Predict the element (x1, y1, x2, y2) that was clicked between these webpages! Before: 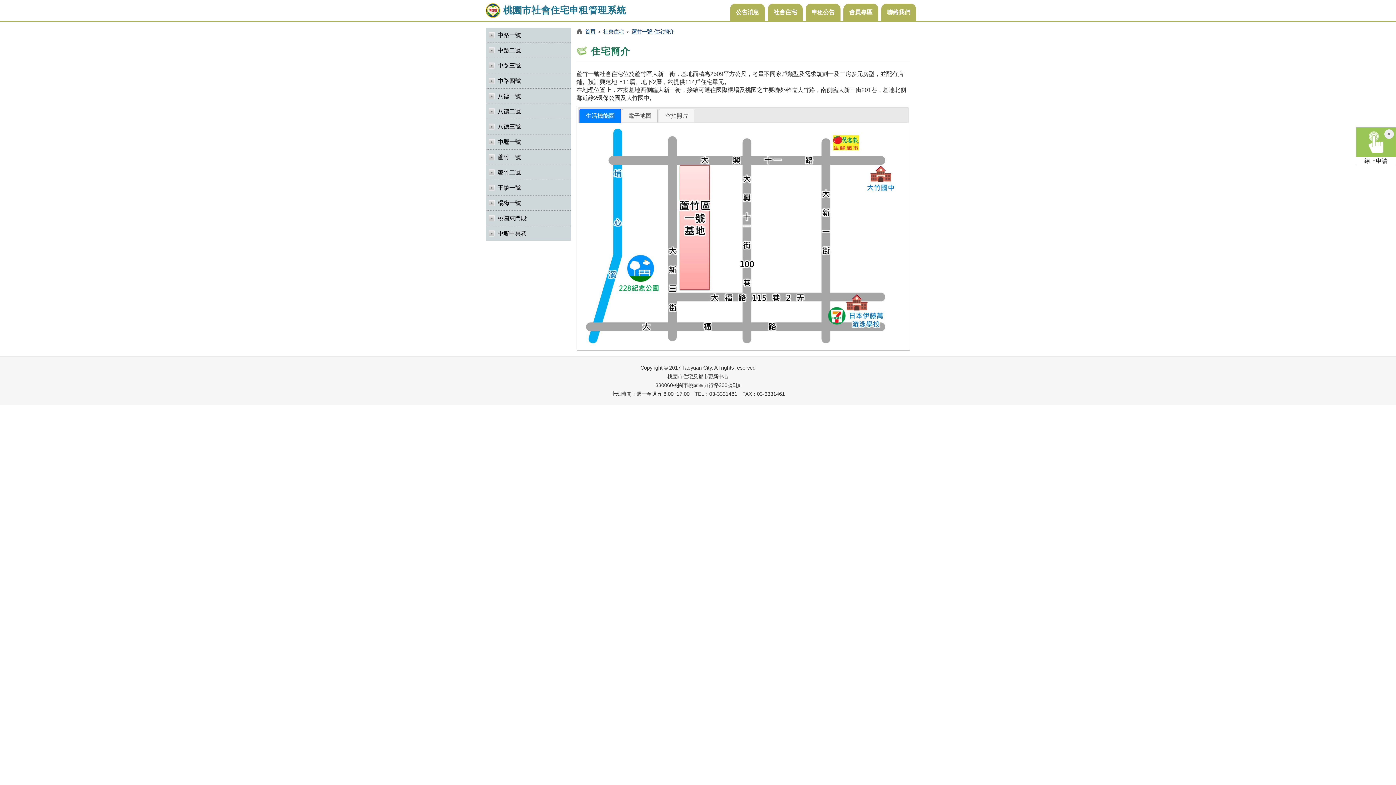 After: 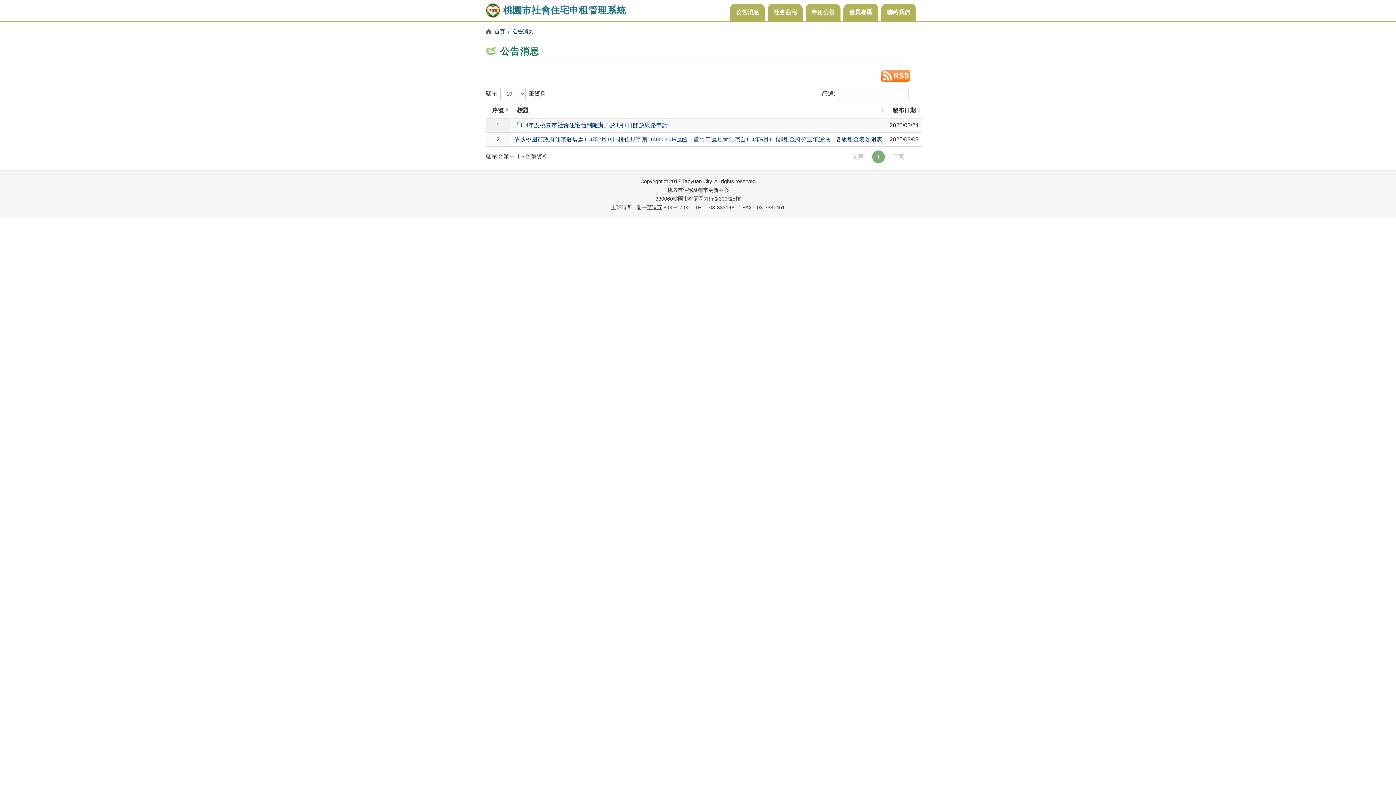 Action: label: 公告消息 bbox: (730, 3, 765, 21)